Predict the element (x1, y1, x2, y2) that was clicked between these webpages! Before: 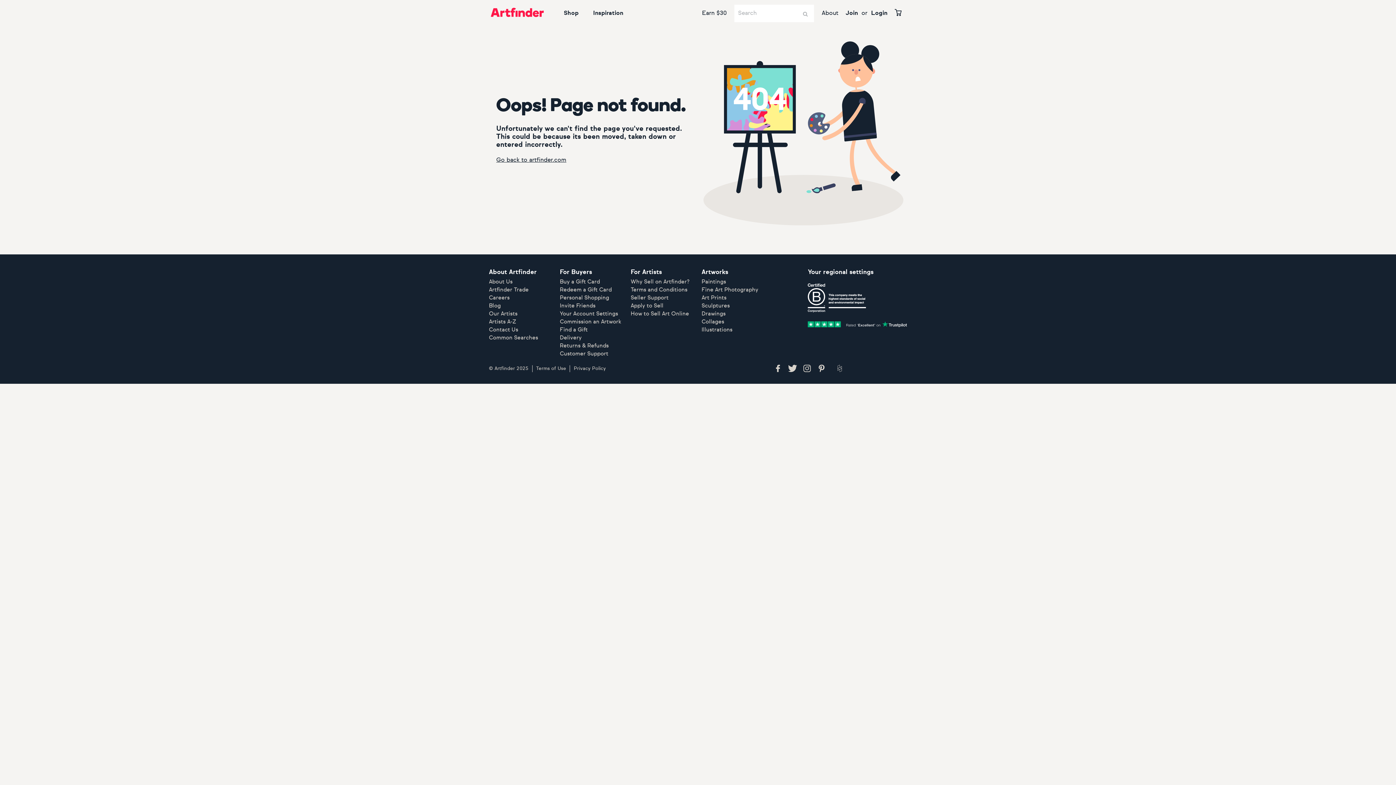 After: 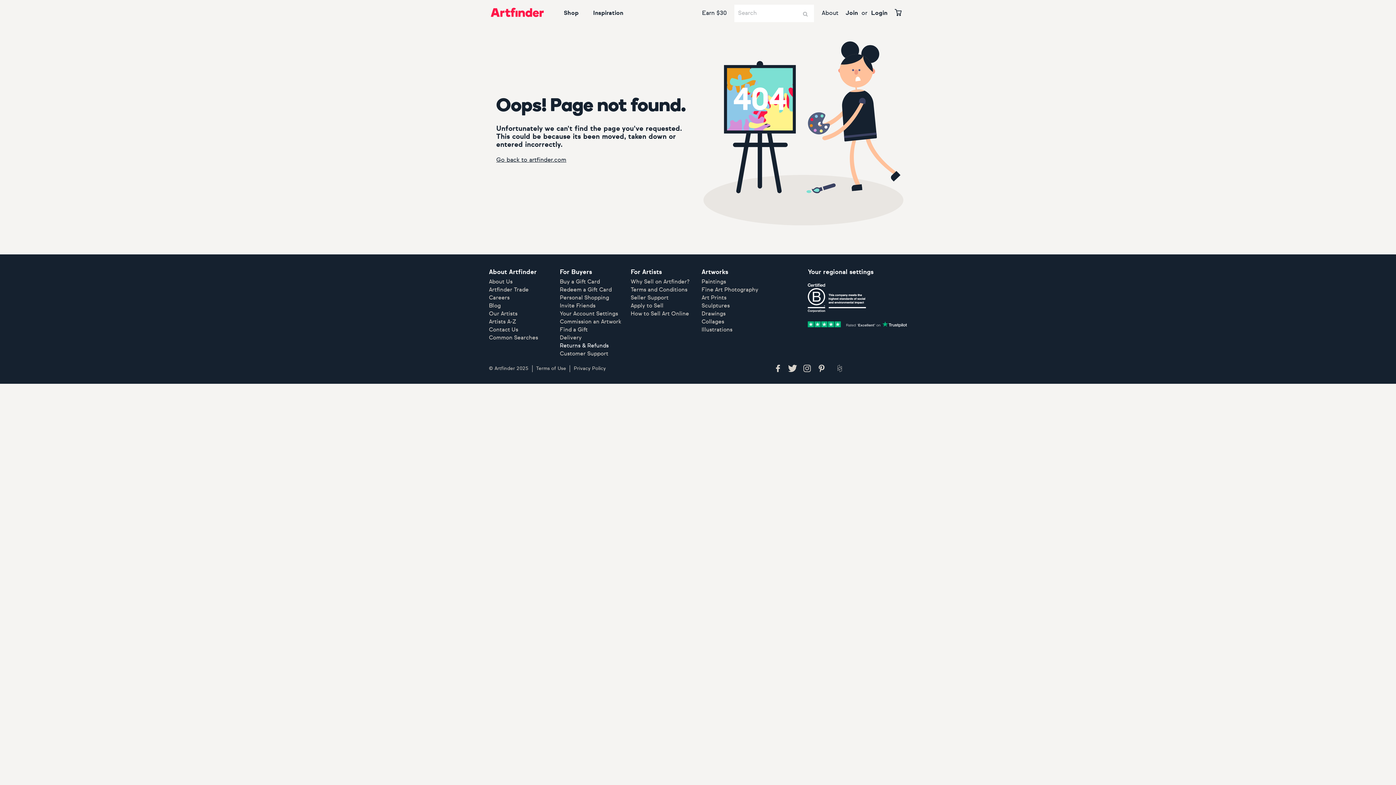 Action: label: Returns & Refunds bbox: (560, 343, 608, 348)